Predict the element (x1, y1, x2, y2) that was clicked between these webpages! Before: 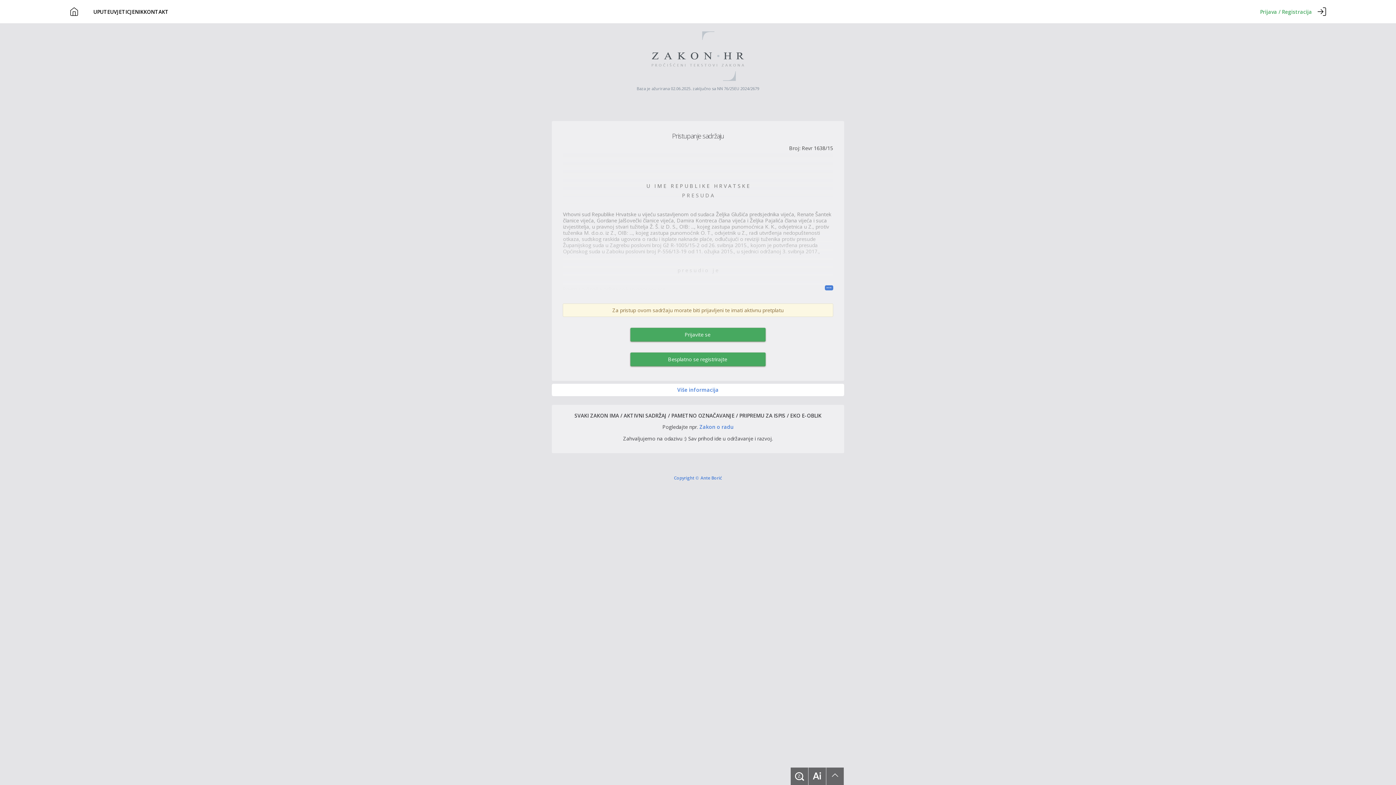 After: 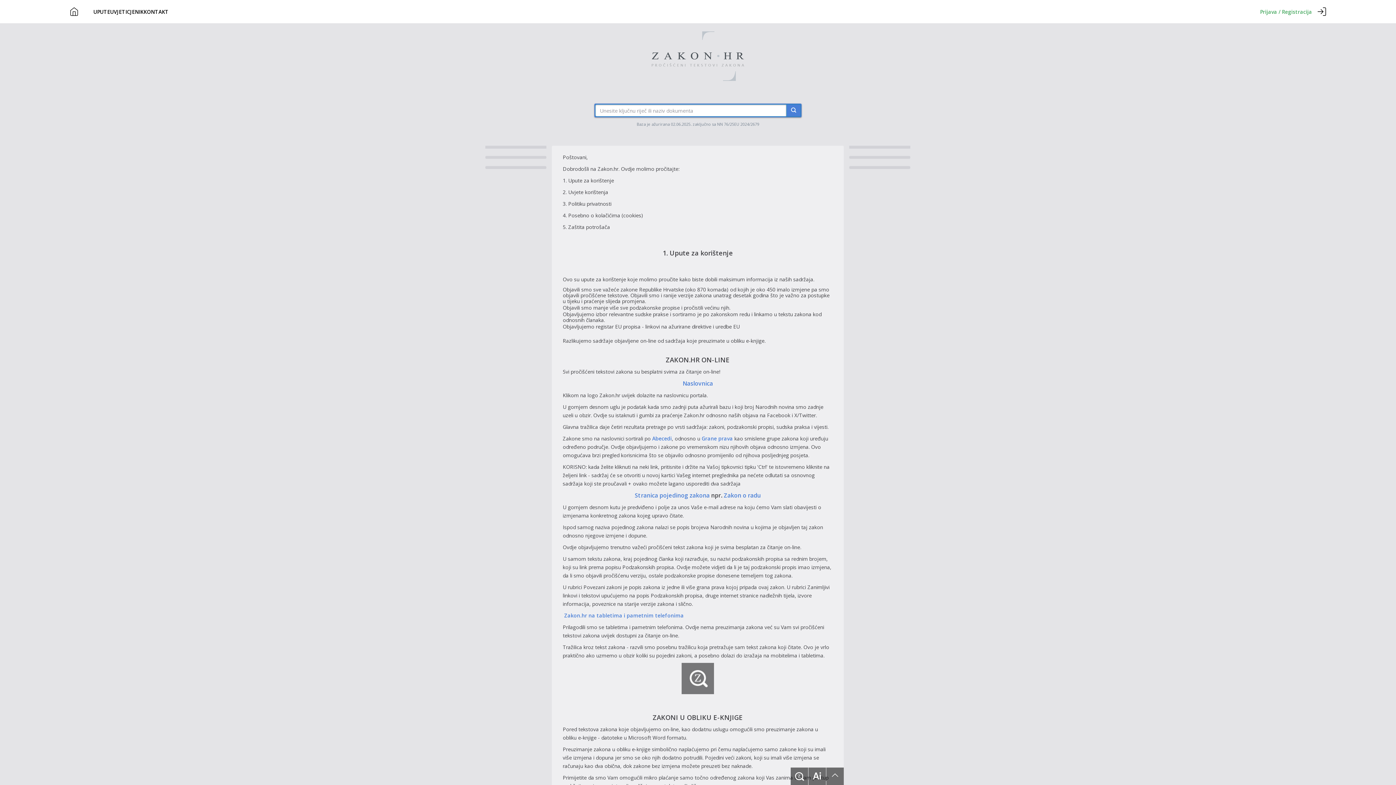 Action: bbox: (93, 8, 110, 15) label: UPUTE